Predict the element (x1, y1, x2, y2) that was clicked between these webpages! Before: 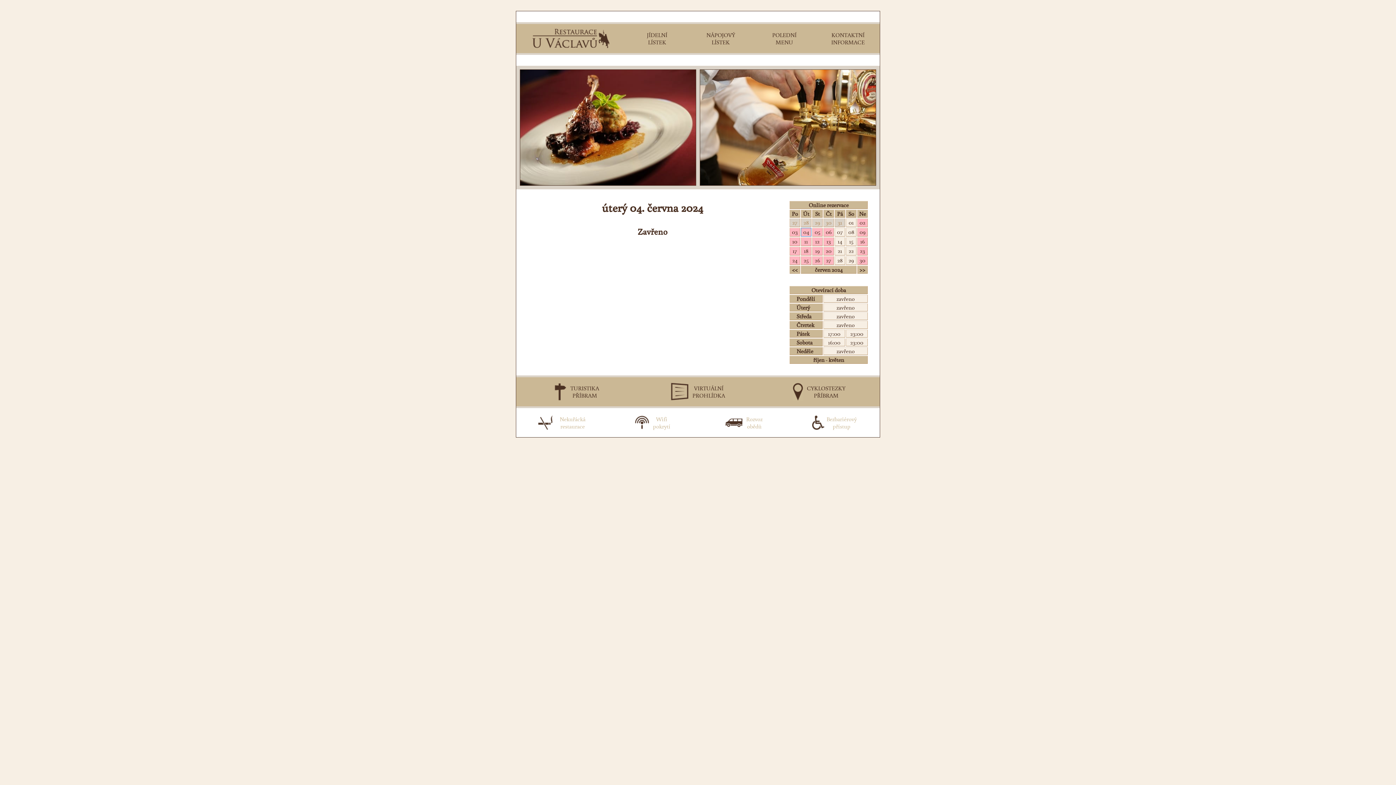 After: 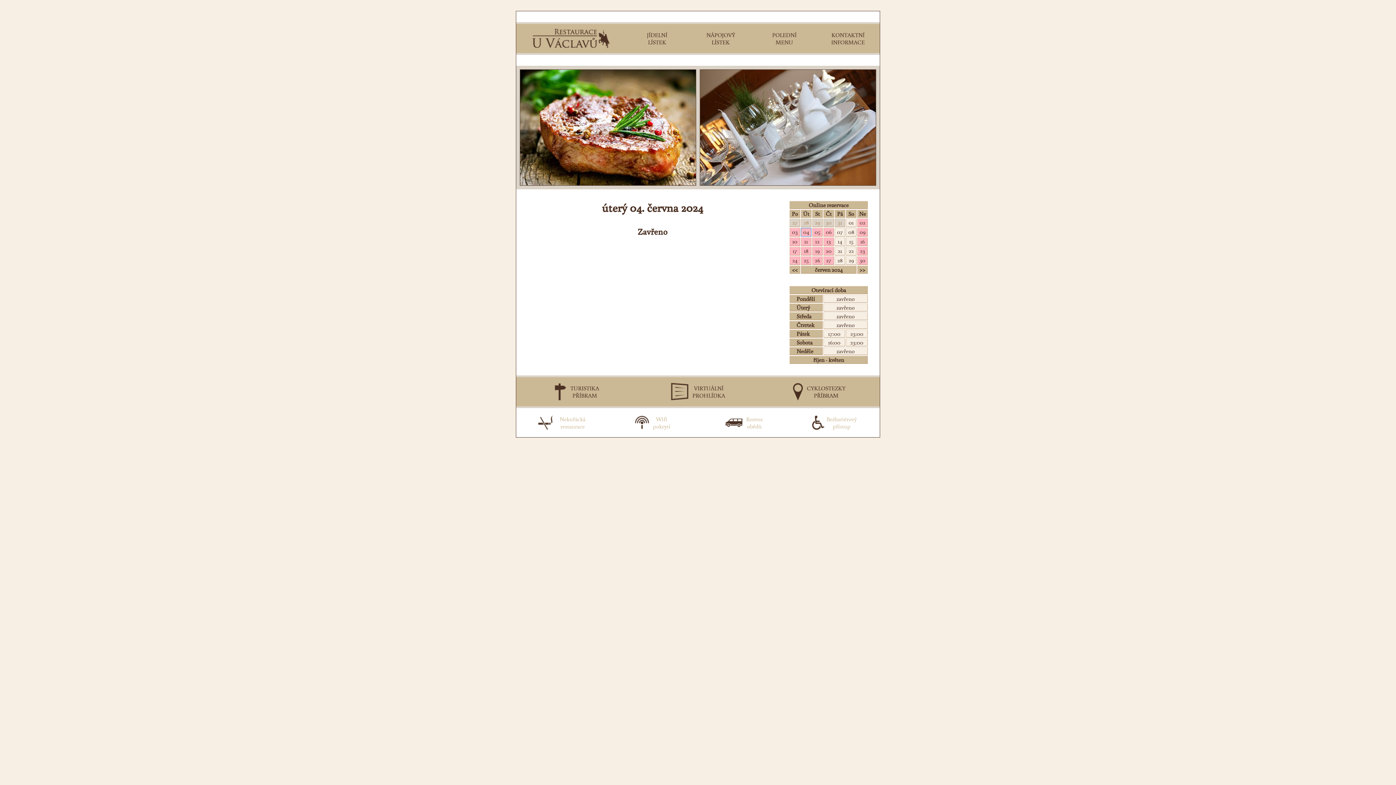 Action: label: 28 bbox: (801, 218, 811, 227)